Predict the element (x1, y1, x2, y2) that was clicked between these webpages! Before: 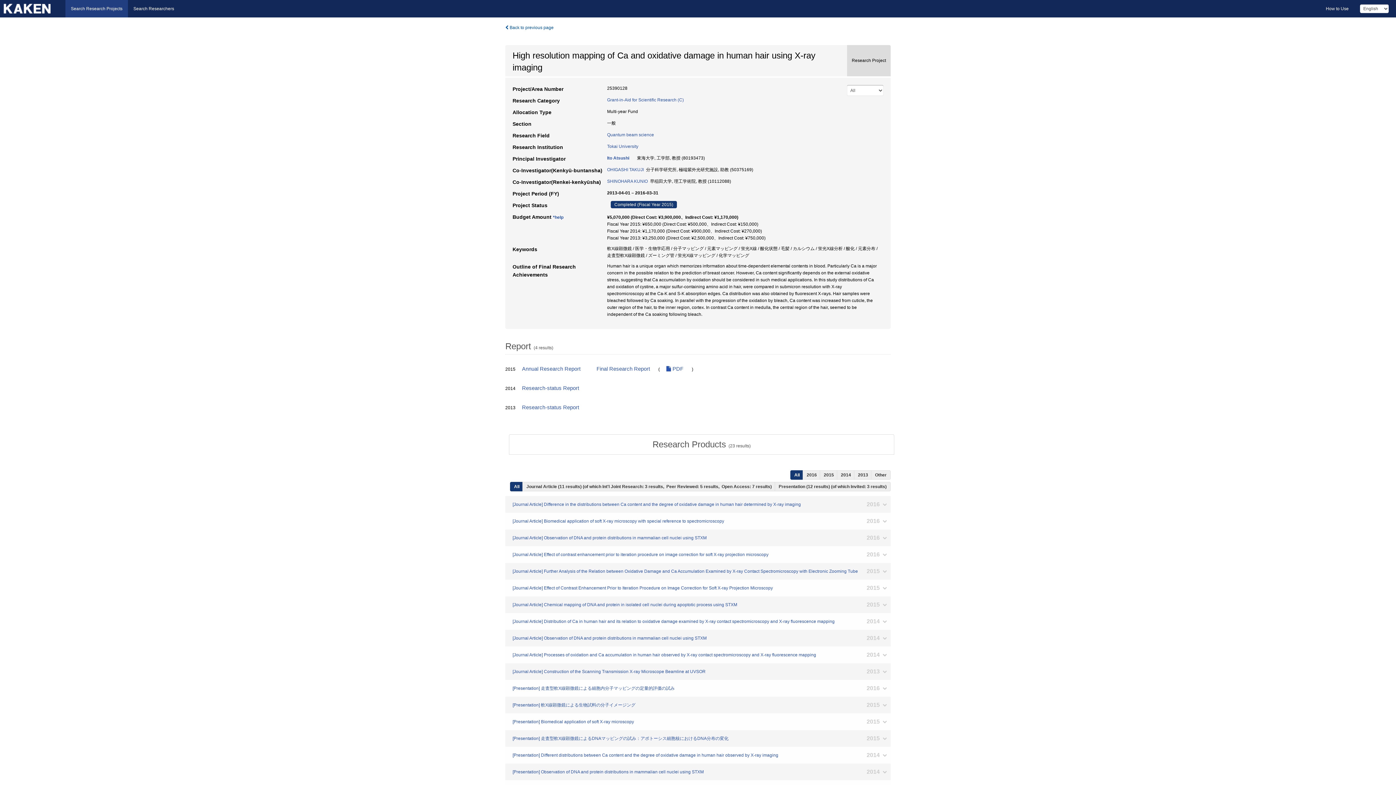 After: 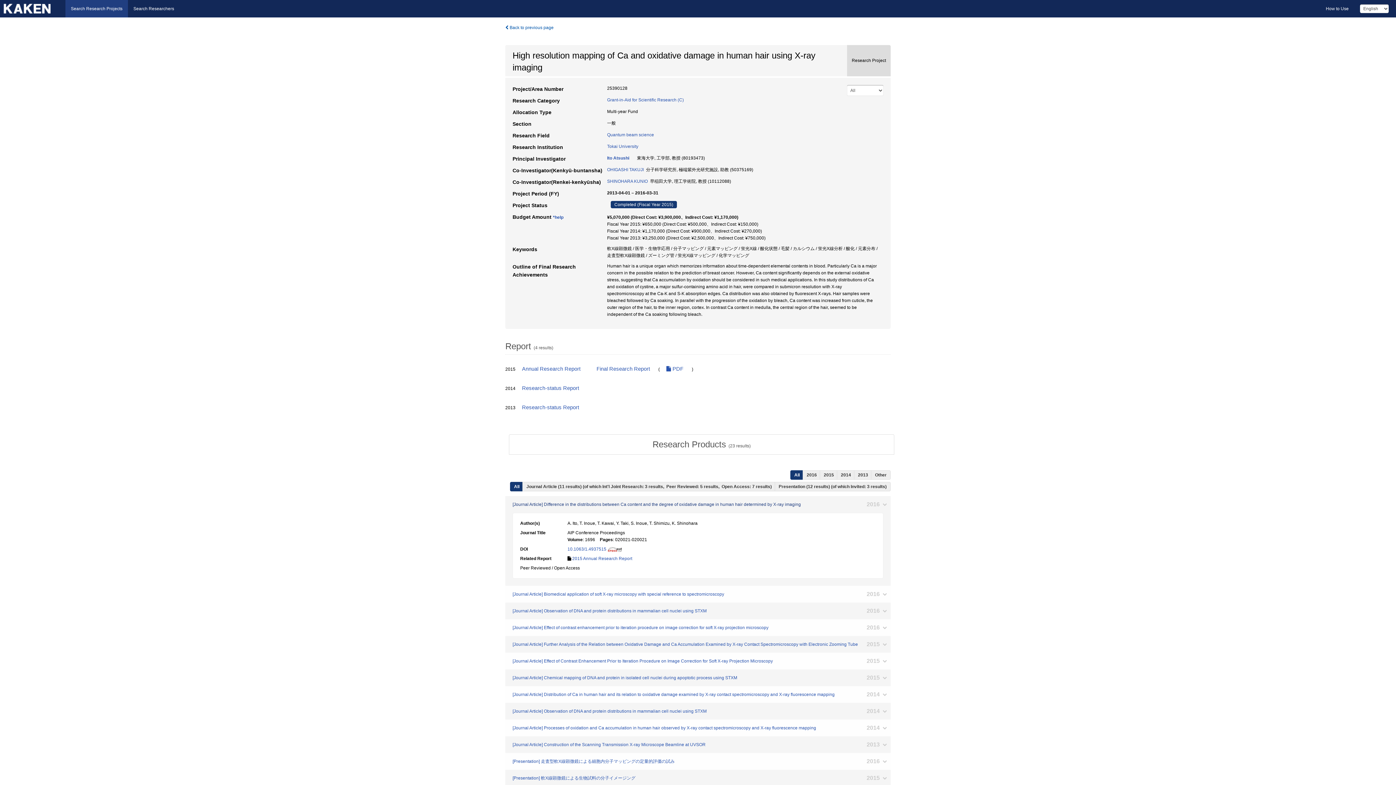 Action: bbox: (505, 496, 890, 513) label: [Journal Article] Difference in the distributions between Ca content and the degree of oxidative damage in human hair determined by X-ray imaging
2016